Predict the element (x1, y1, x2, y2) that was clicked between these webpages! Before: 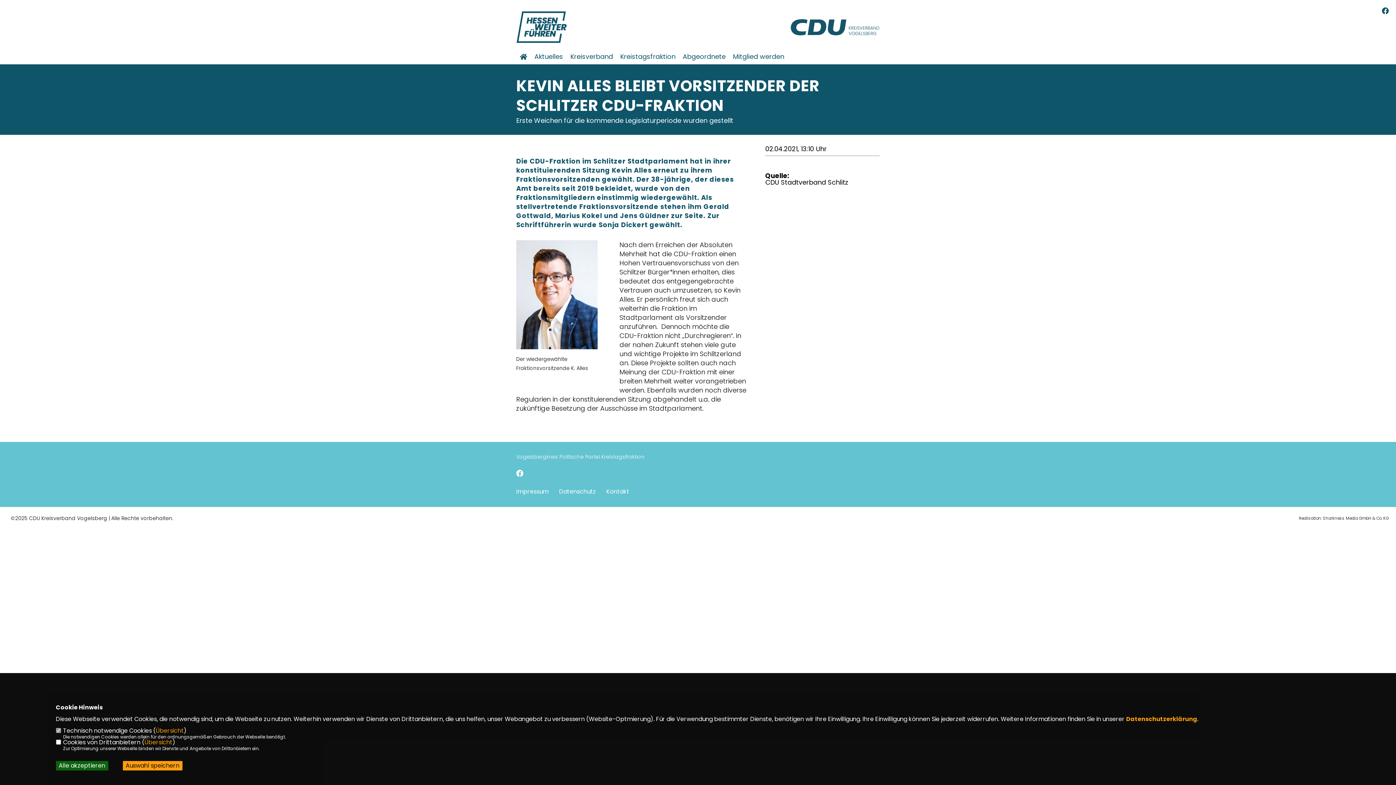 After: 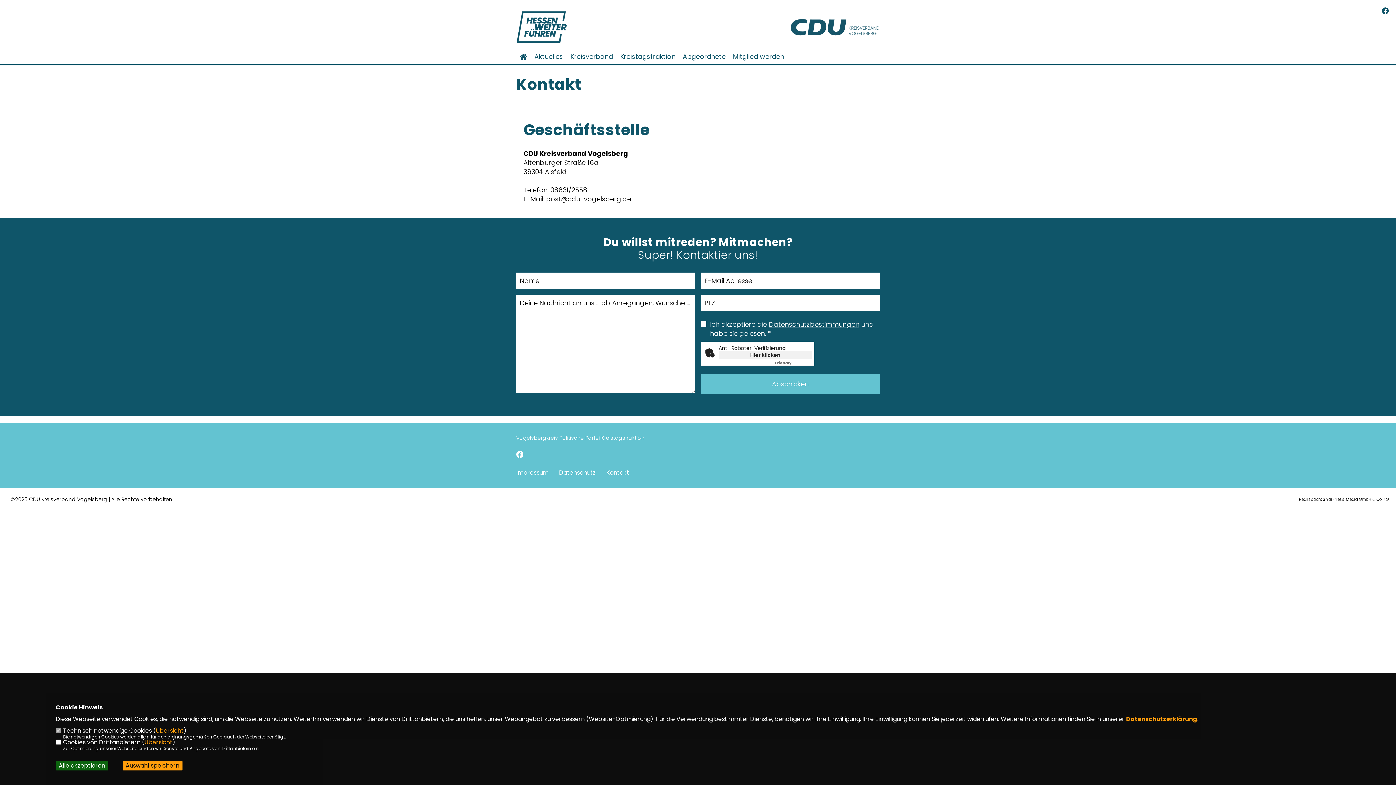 Action: label: Kontakt bbox: (606, 487, 629, 496)